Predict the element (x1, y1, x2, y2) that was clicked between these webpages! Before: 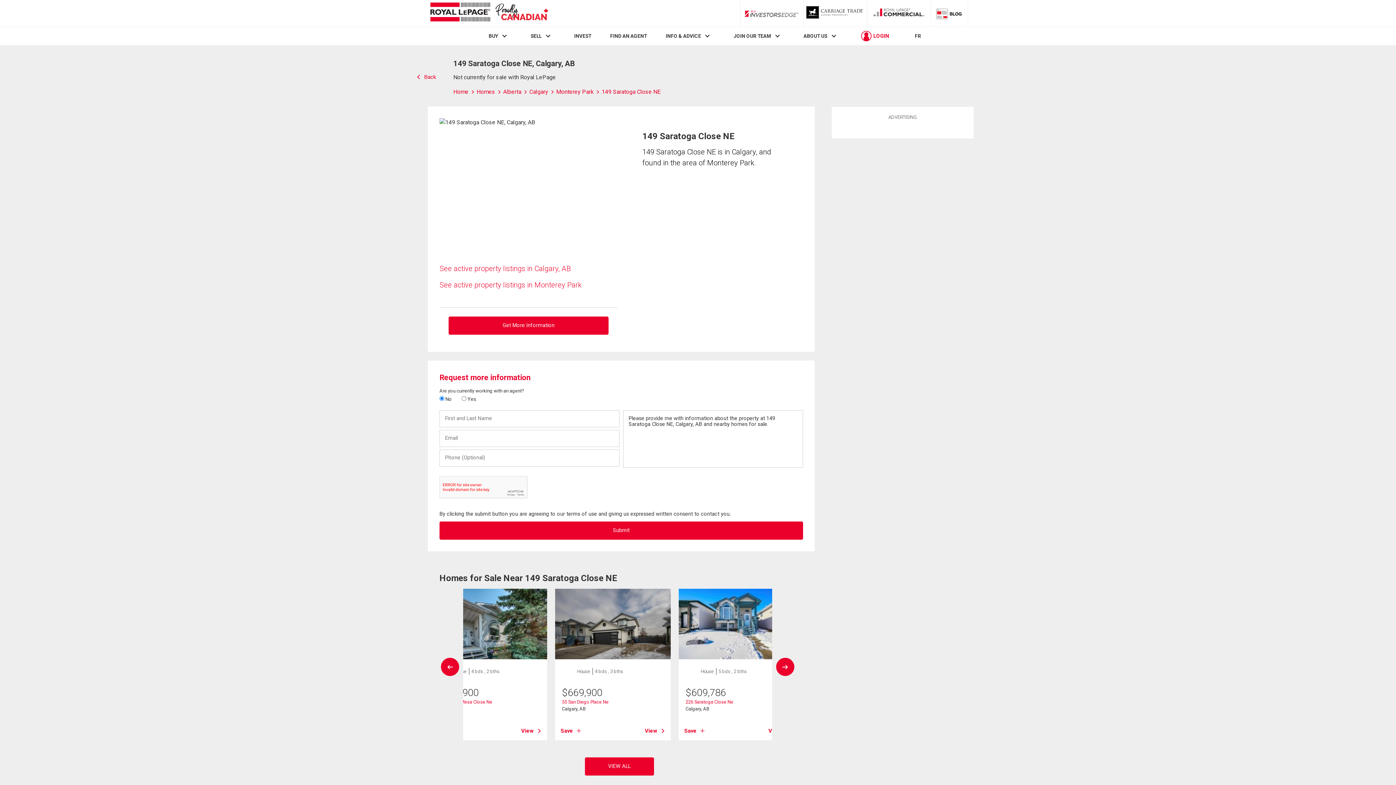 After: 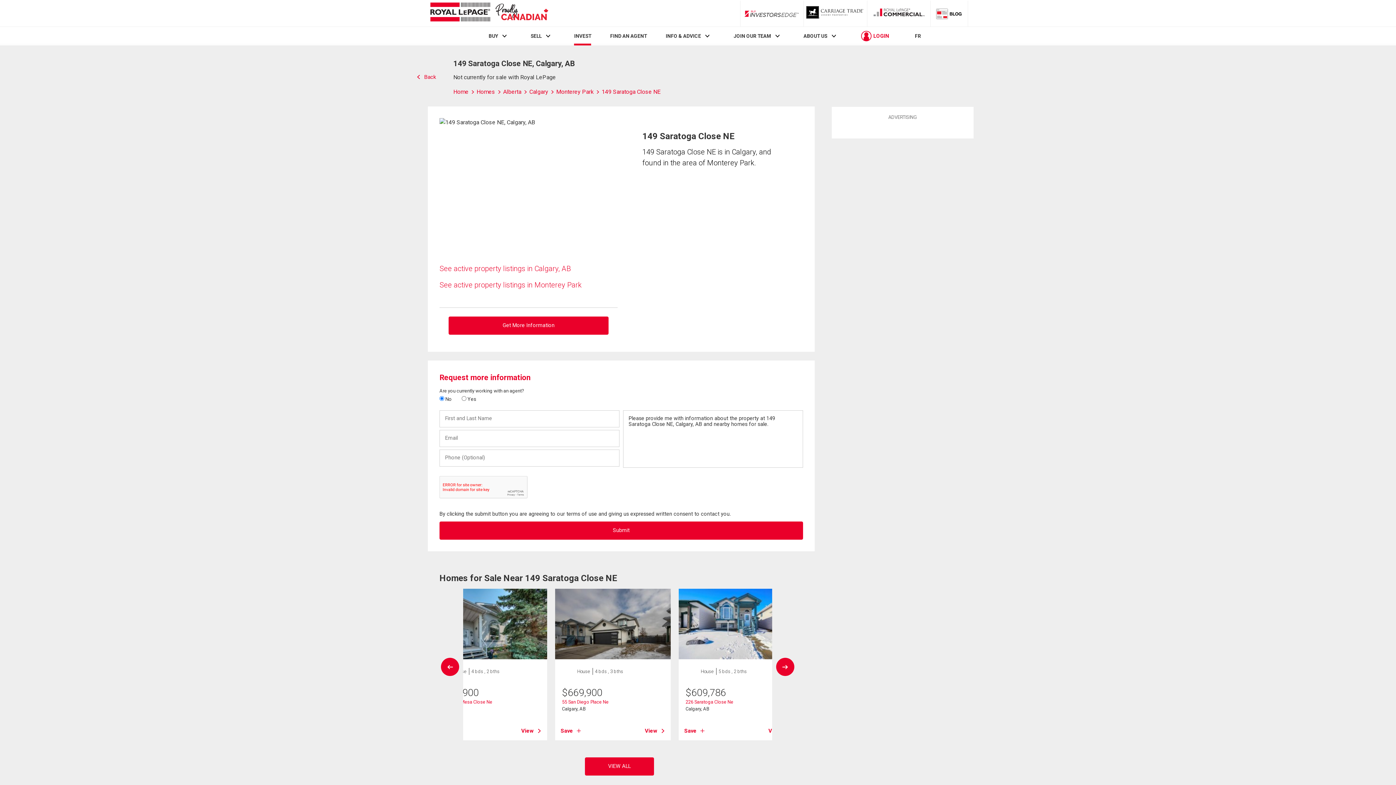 Action: label: INVEST bbox: (574, 33, 591, 39)